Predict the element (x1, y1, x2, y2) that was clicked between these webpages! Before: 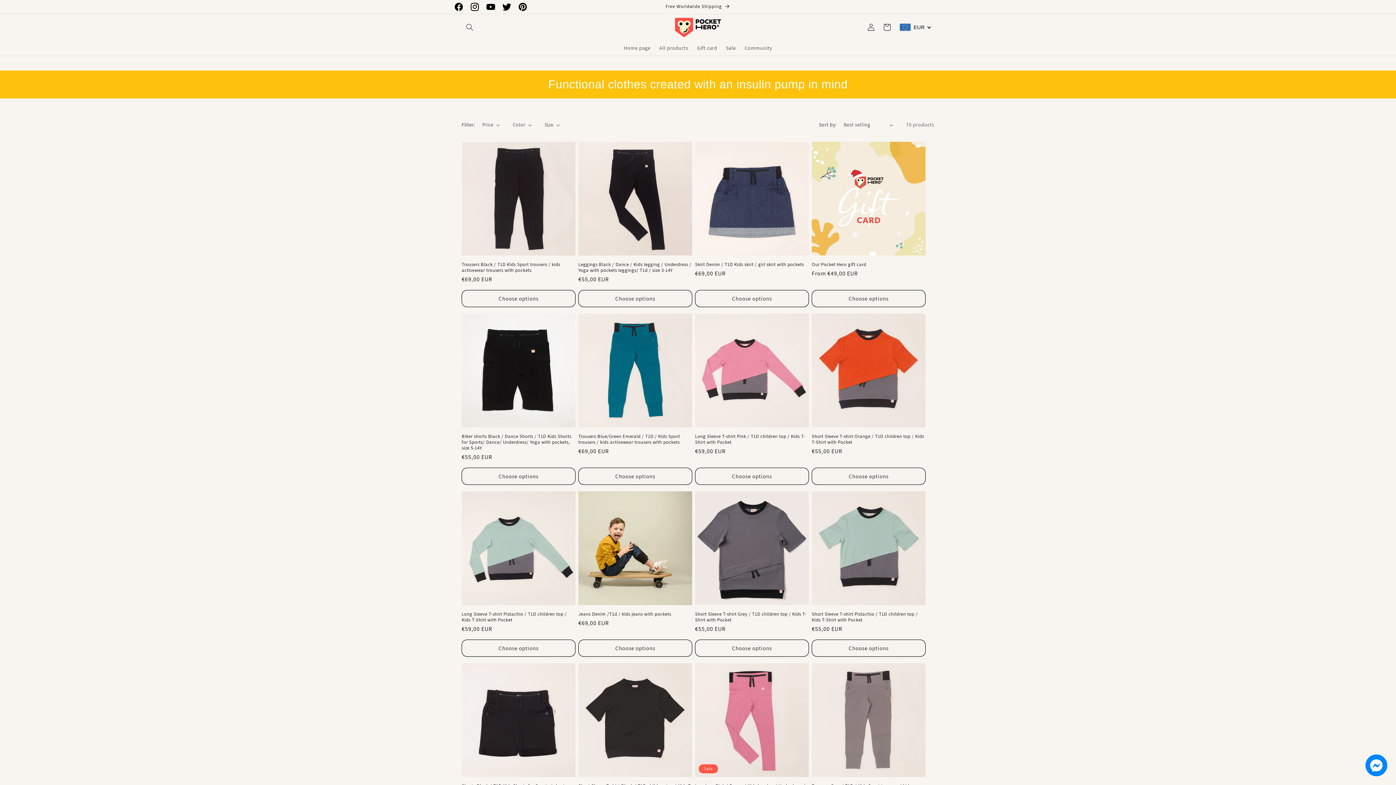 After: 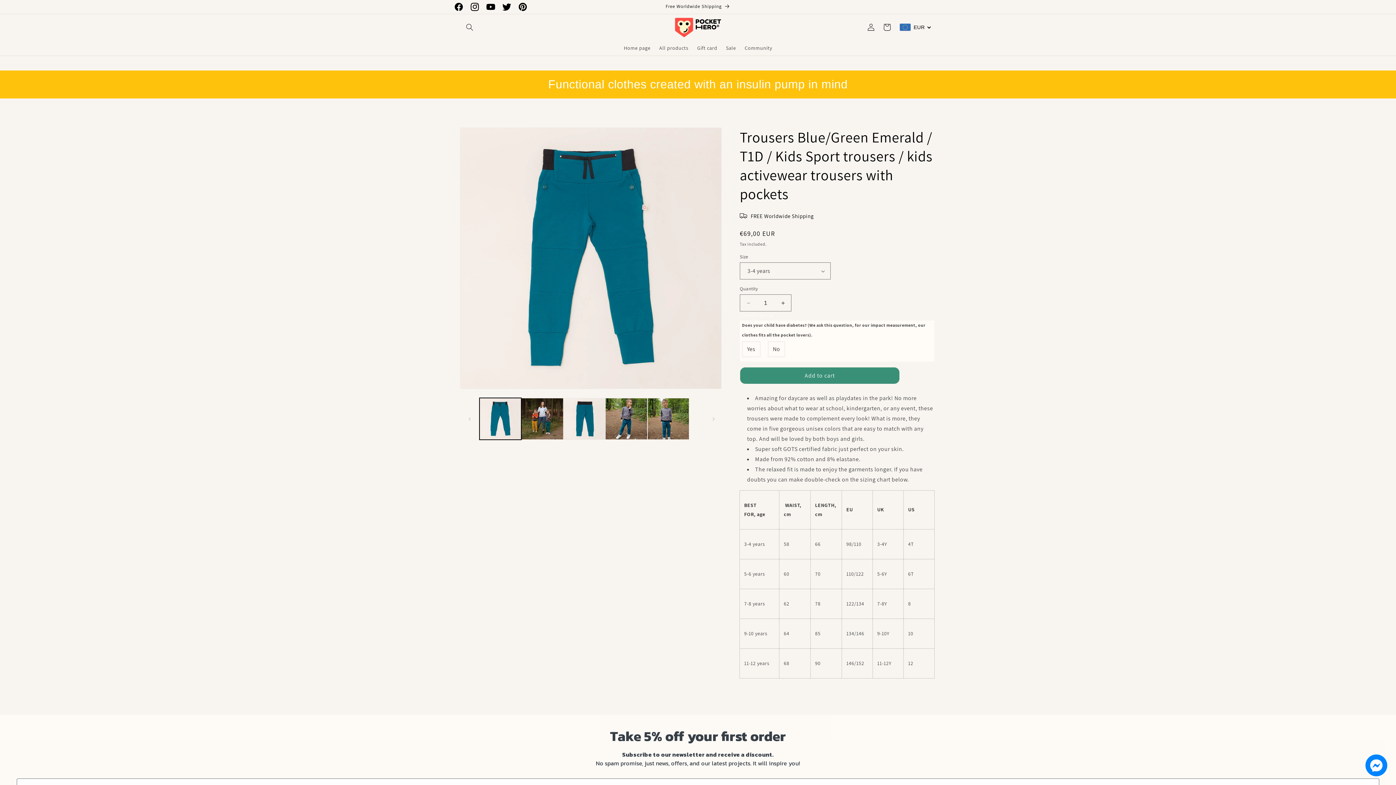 Action: label: Trousers Blue/Green Emerald / T1D / Kids Sport trousers / kids activewear trousers with pockets bbox: (578, 433, 692, 445)